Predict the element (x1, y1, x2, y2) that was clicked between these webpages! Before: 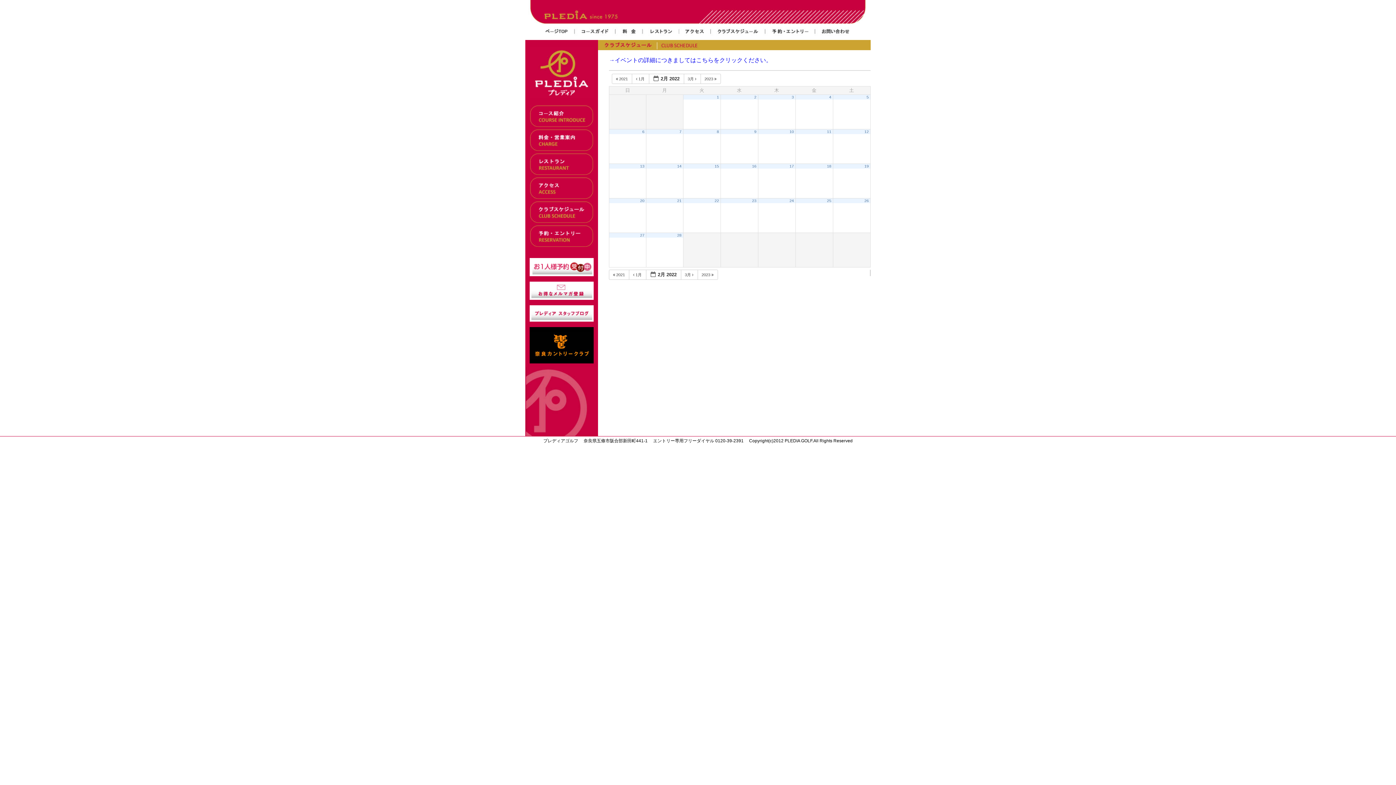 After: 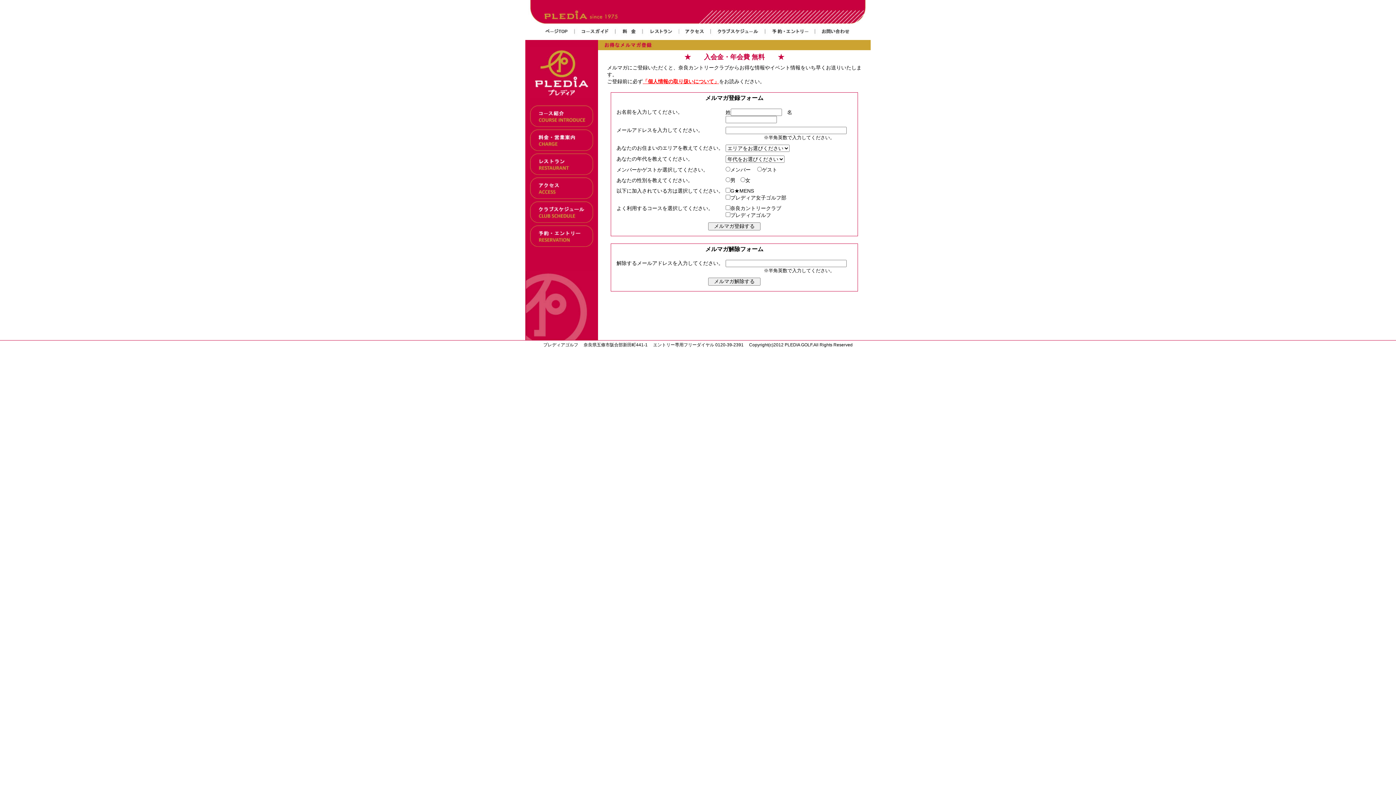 Action: bbox: (529, 294, 593, 300)